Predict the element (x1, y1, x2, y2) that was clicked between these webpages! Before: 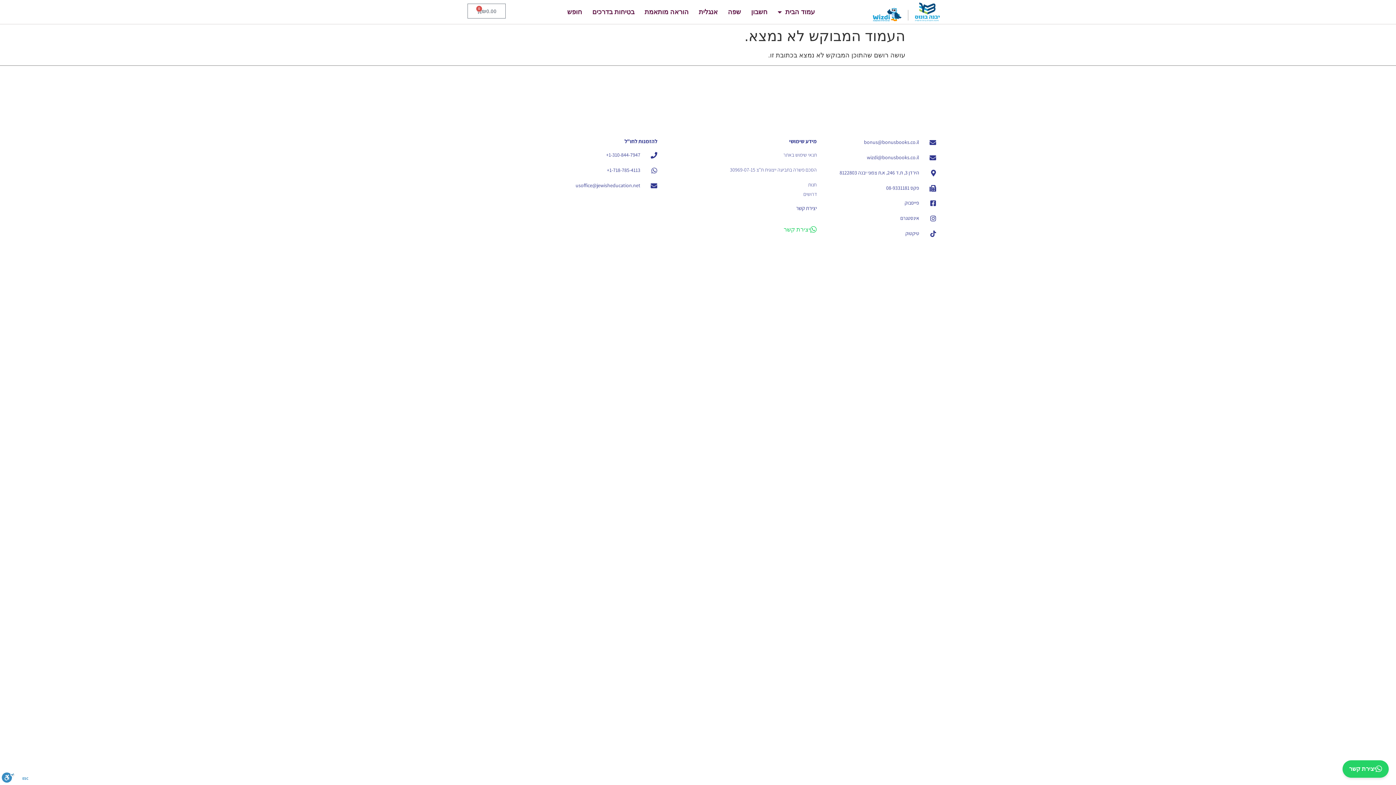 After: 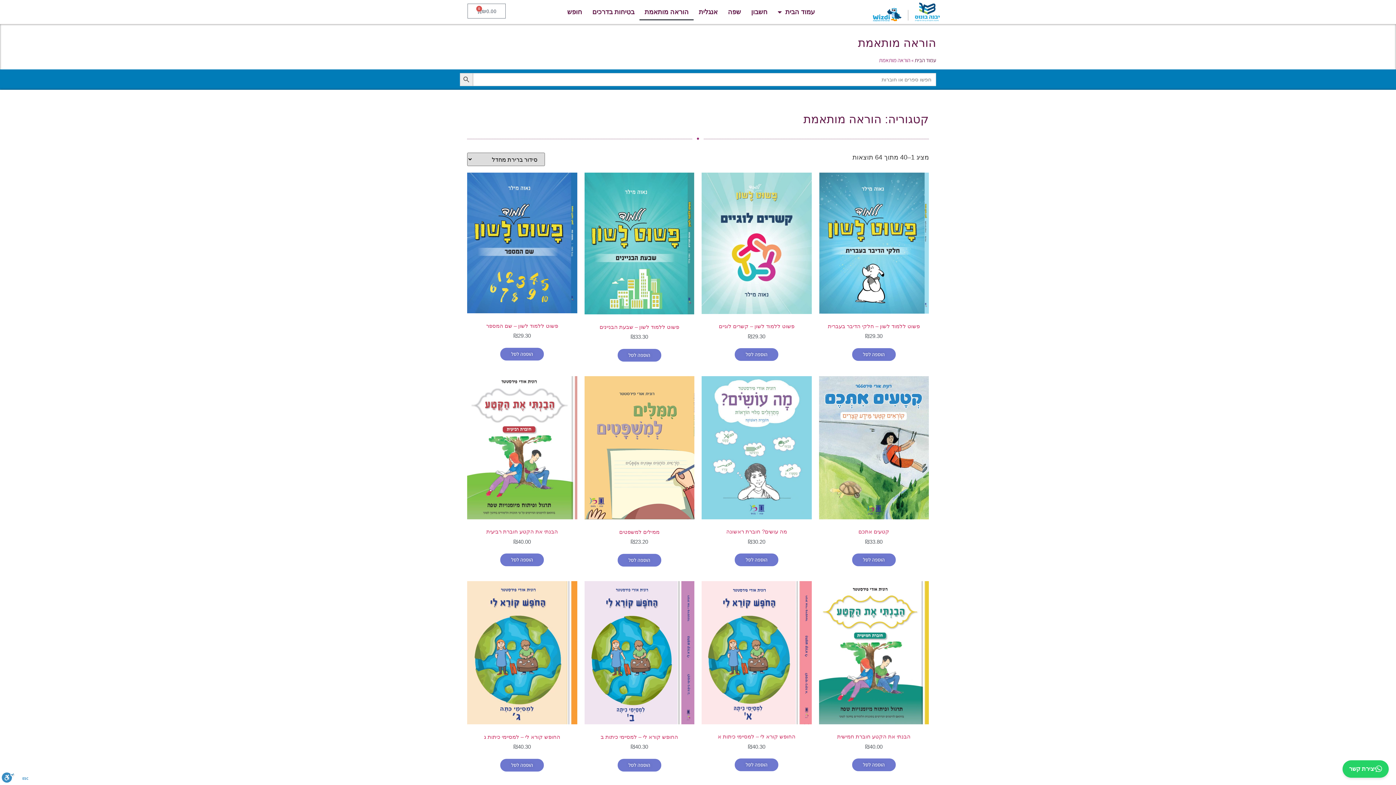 Action: label: הוראה מותאמת bbox: (639, 3, 693, 20)